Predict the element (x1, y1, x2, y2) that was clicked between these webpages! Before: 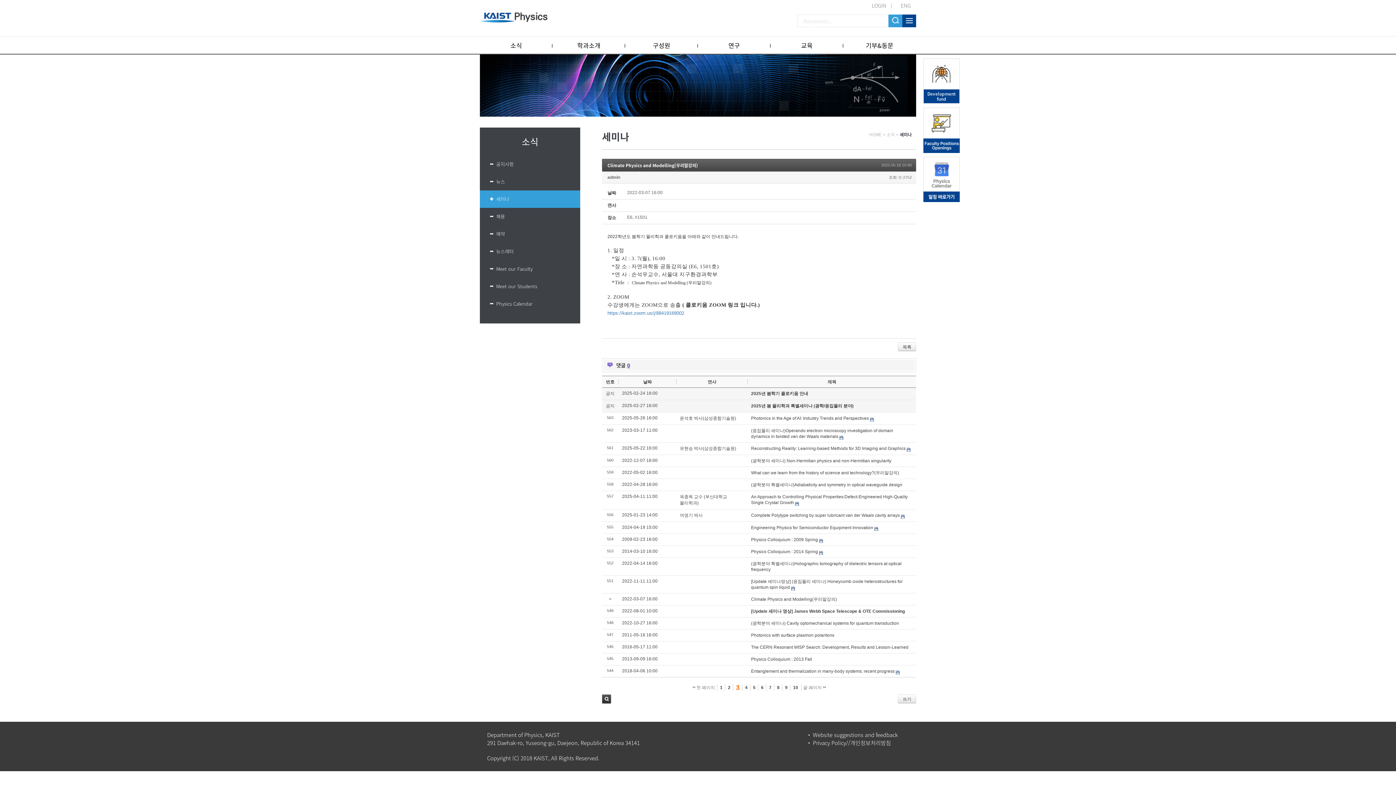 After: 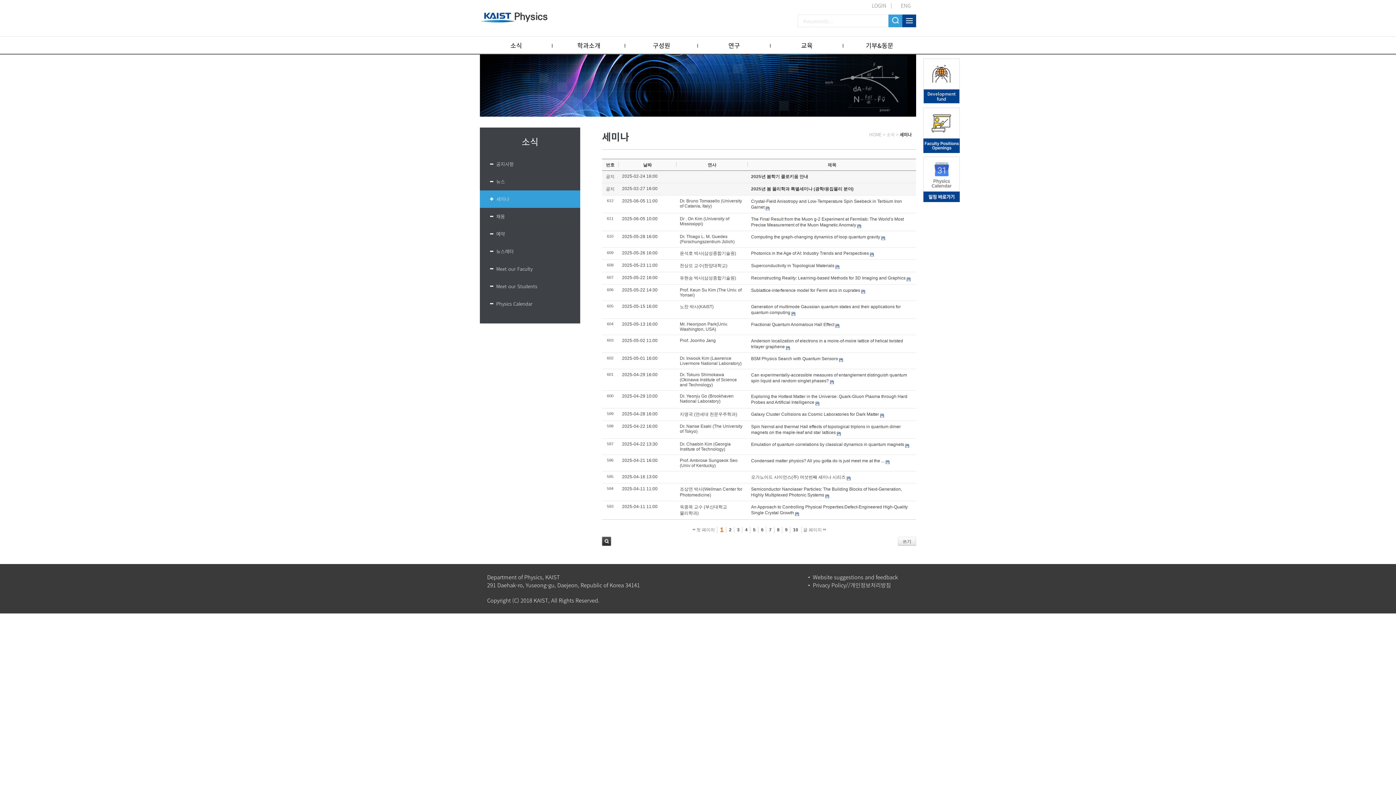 Action: label: 세미나 bbox: (480, 190, 580, 208)